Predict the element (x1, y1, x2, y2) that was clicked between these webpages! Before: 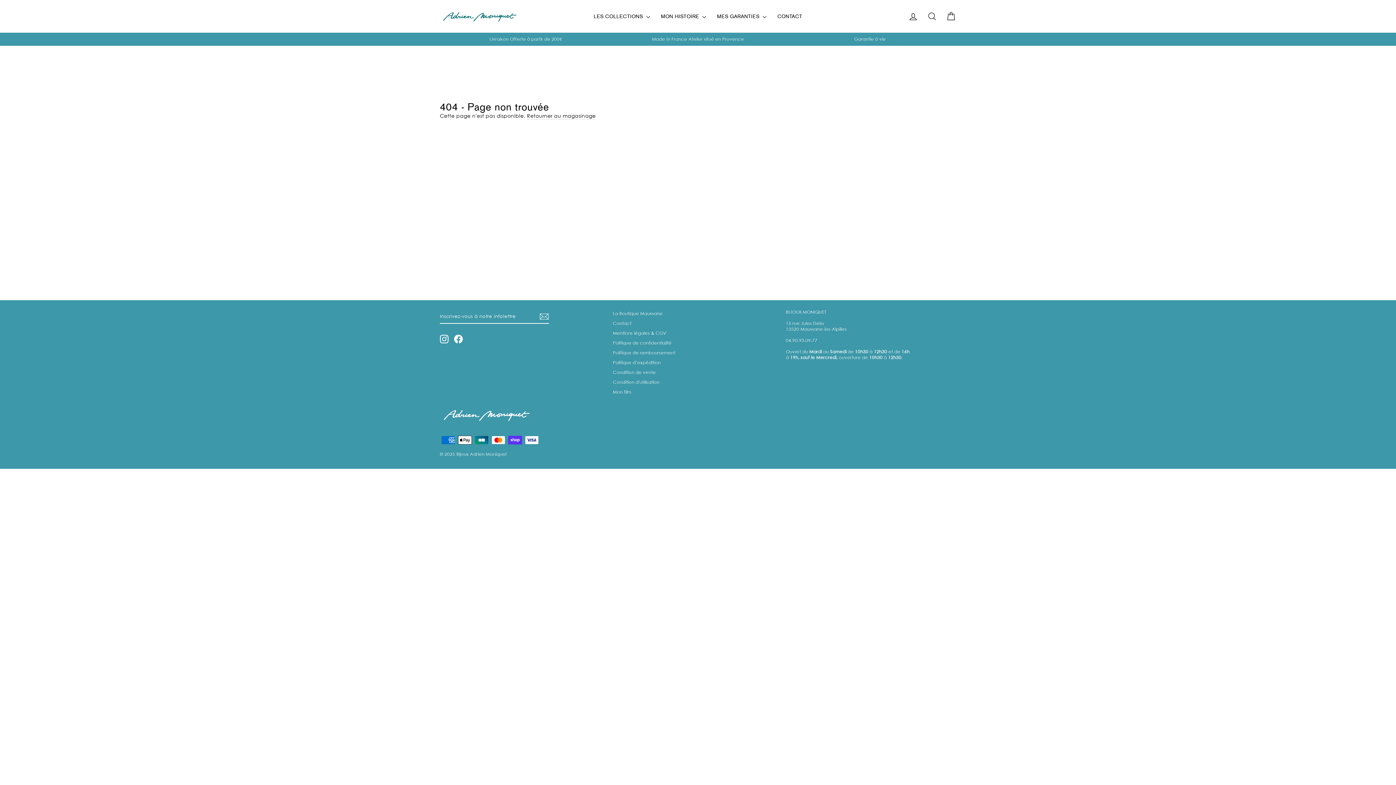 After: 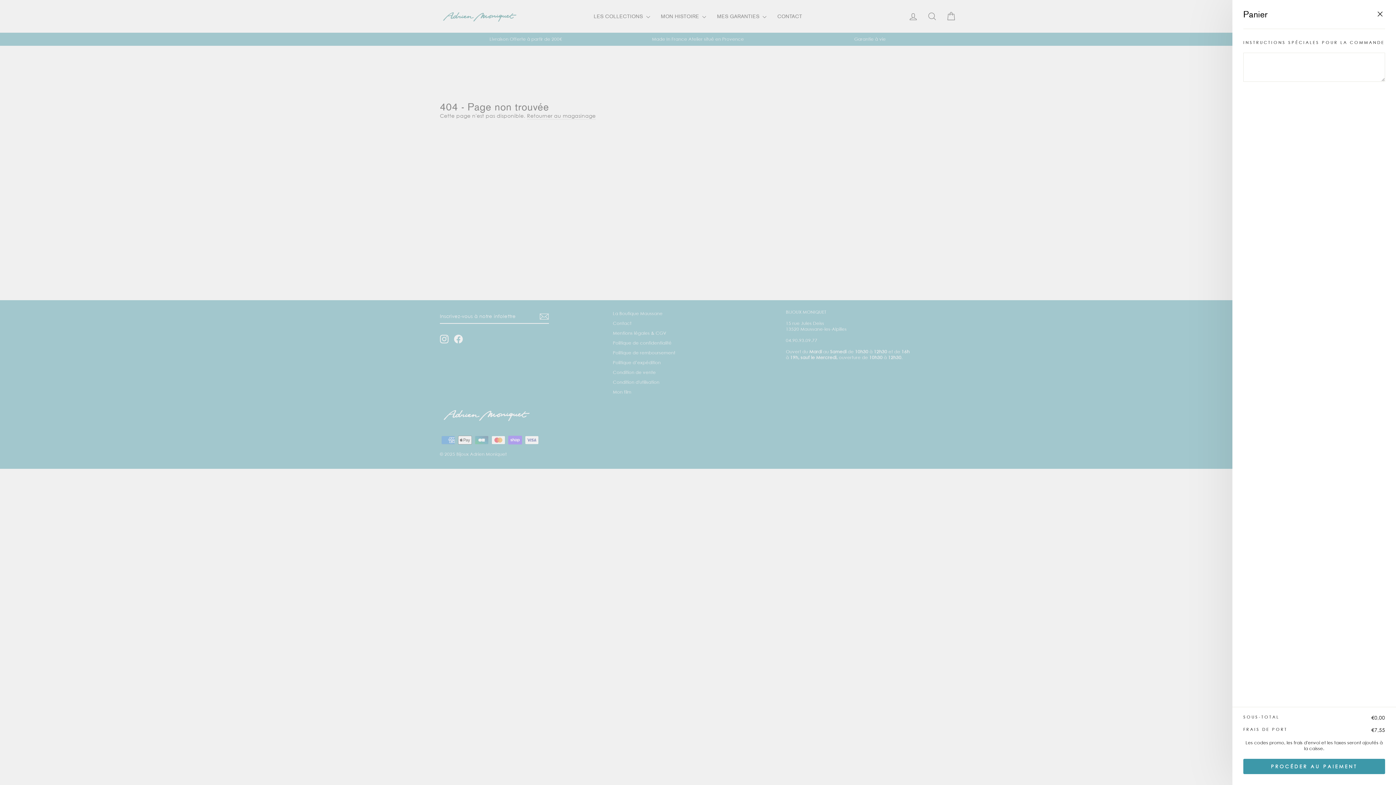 Action: bbox: (941, 8, 960, 24) label: PANIER